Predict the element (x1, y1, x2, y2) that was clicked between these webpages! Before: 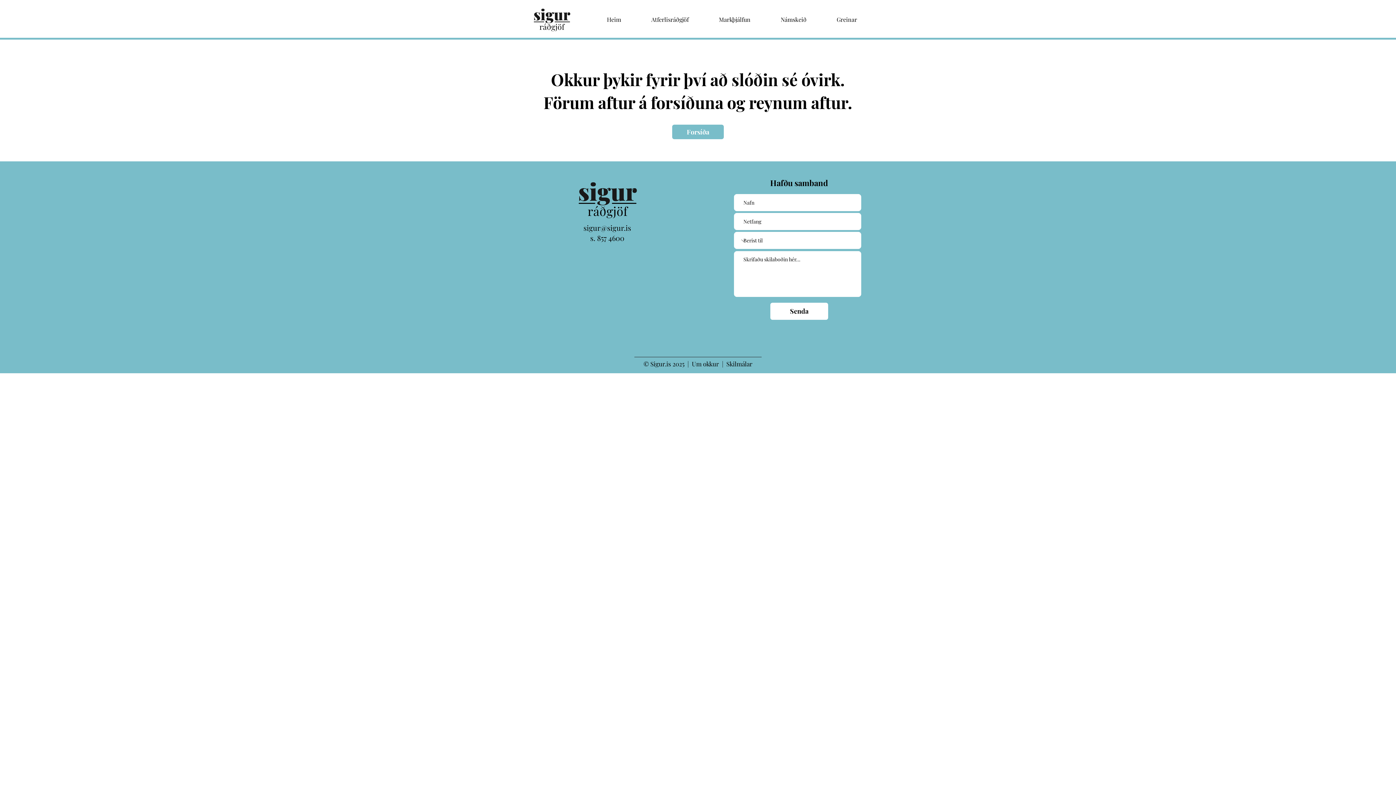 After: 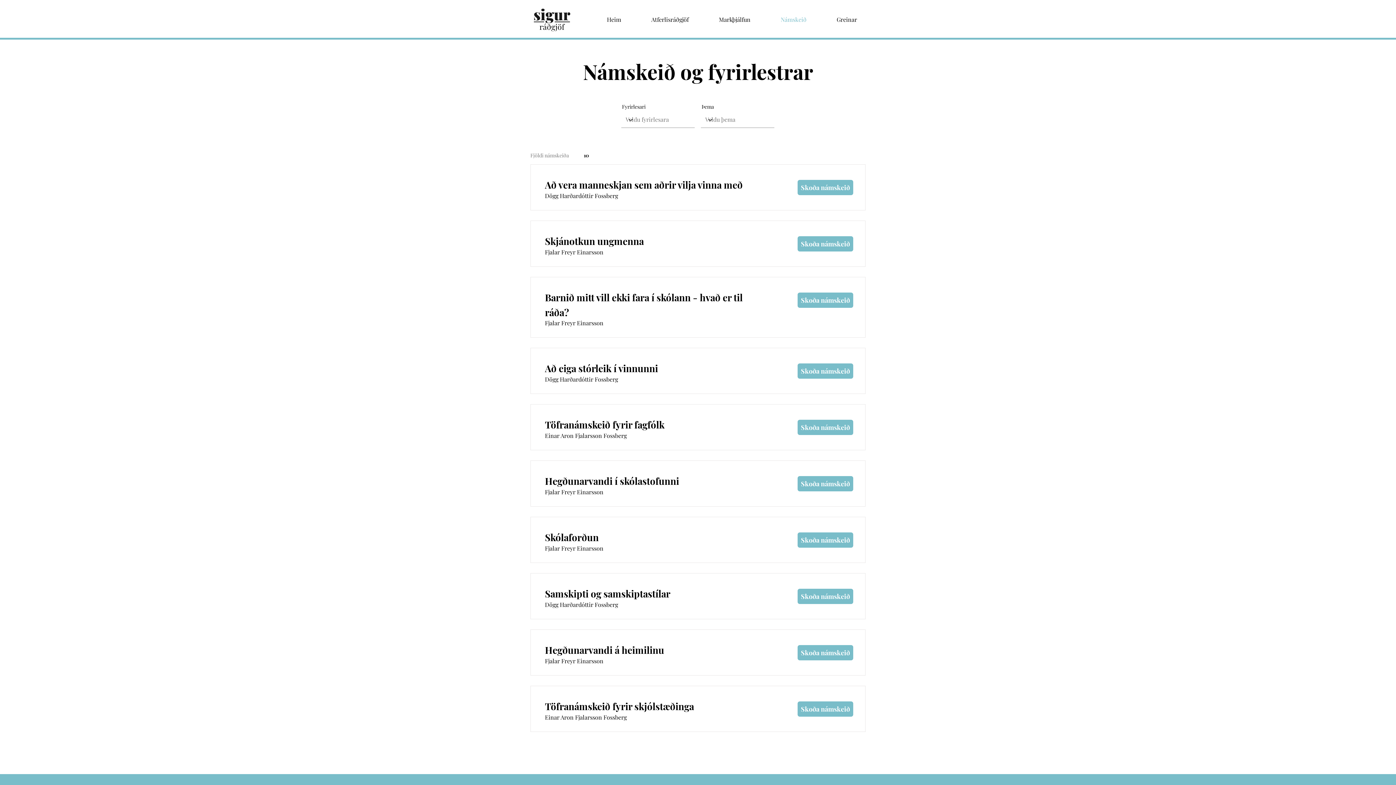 Action: bbox: (765, 10, 821, 28) label: Námskeið